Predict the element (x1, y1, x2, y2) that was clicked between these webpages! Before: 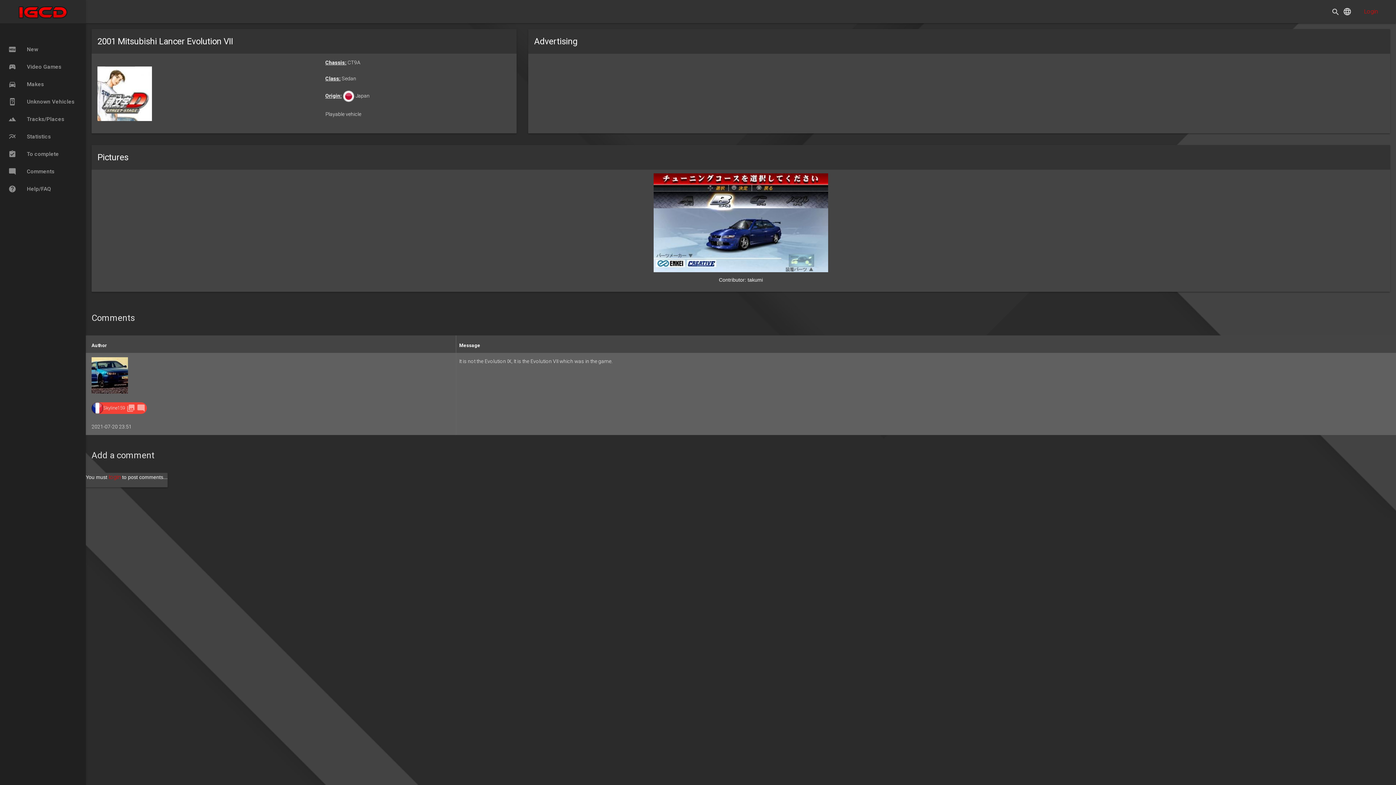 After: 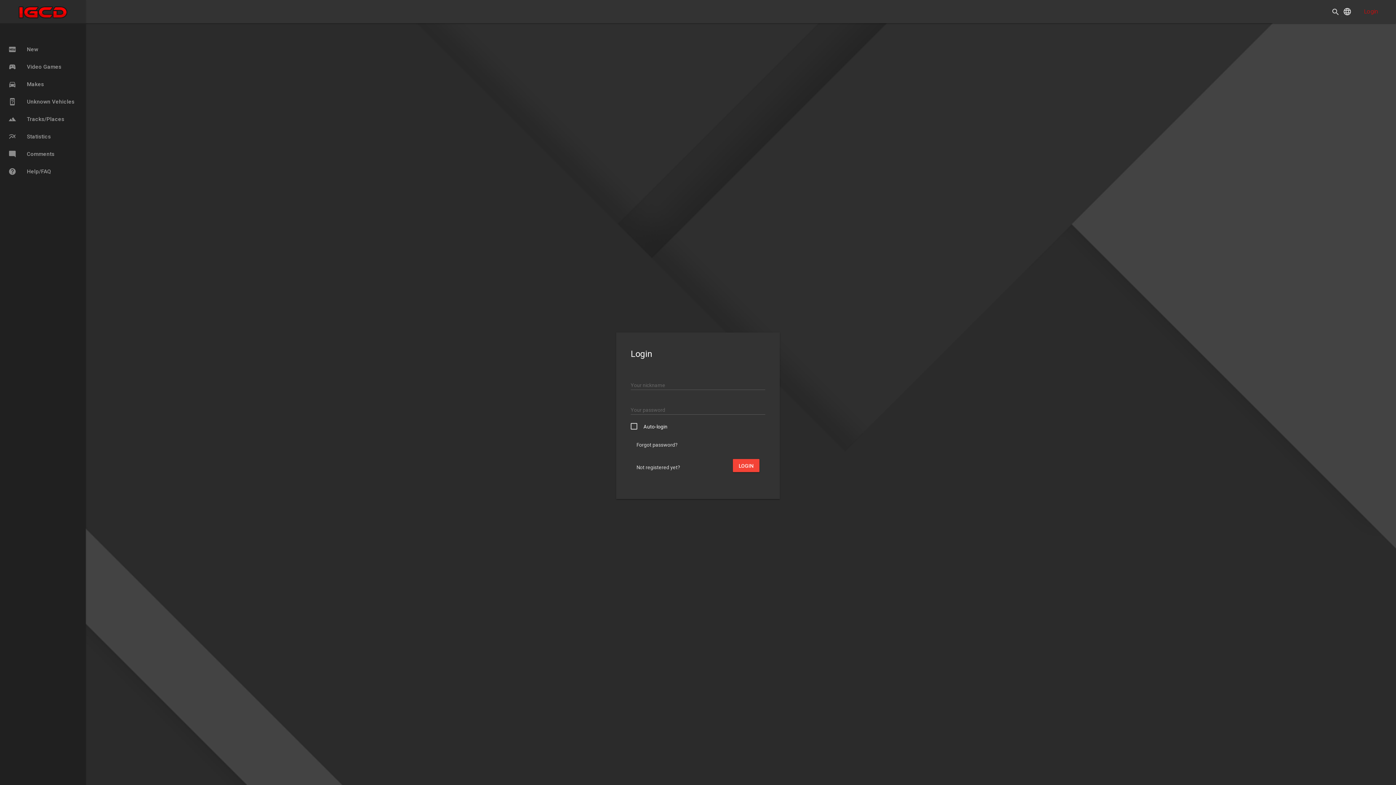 Action: label: Login bbox: (1364, 8, 1378, 14)